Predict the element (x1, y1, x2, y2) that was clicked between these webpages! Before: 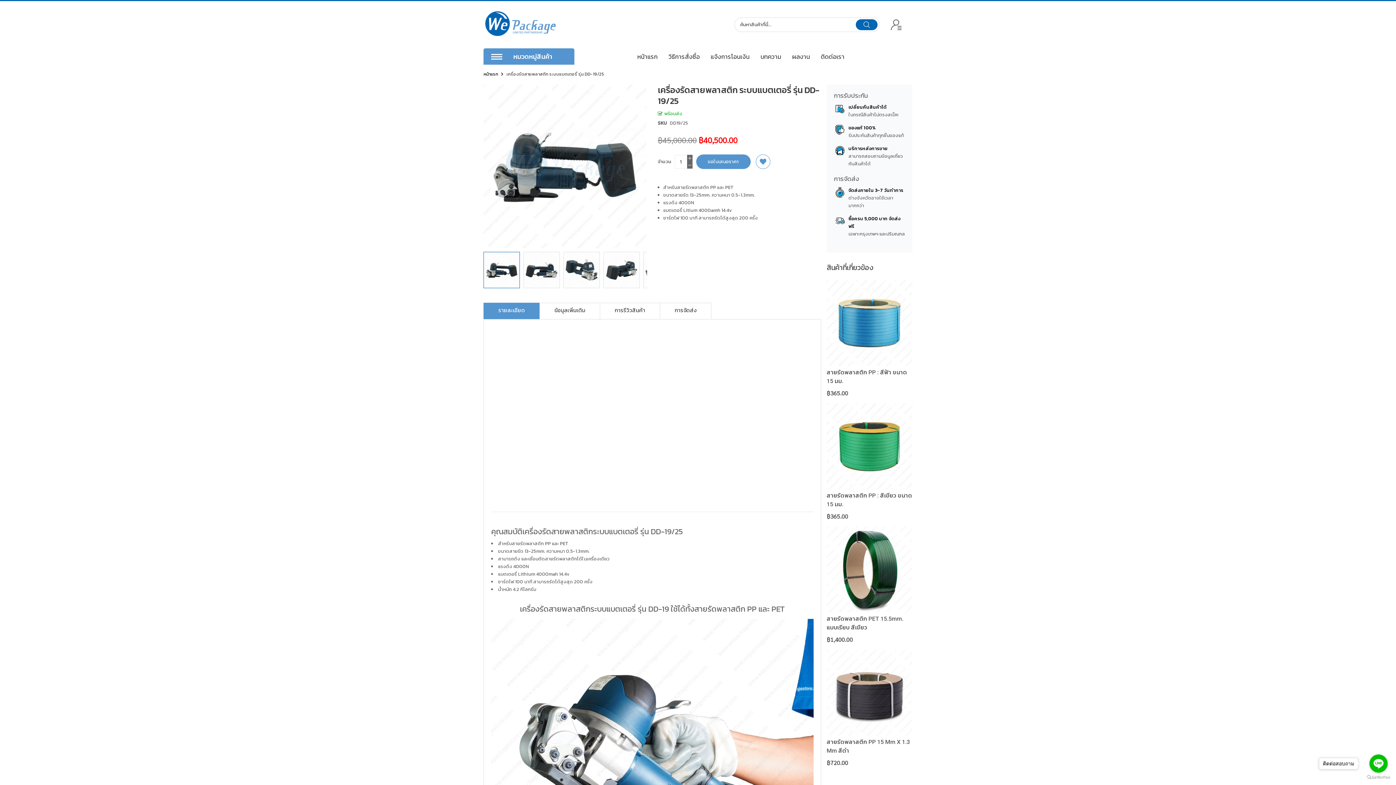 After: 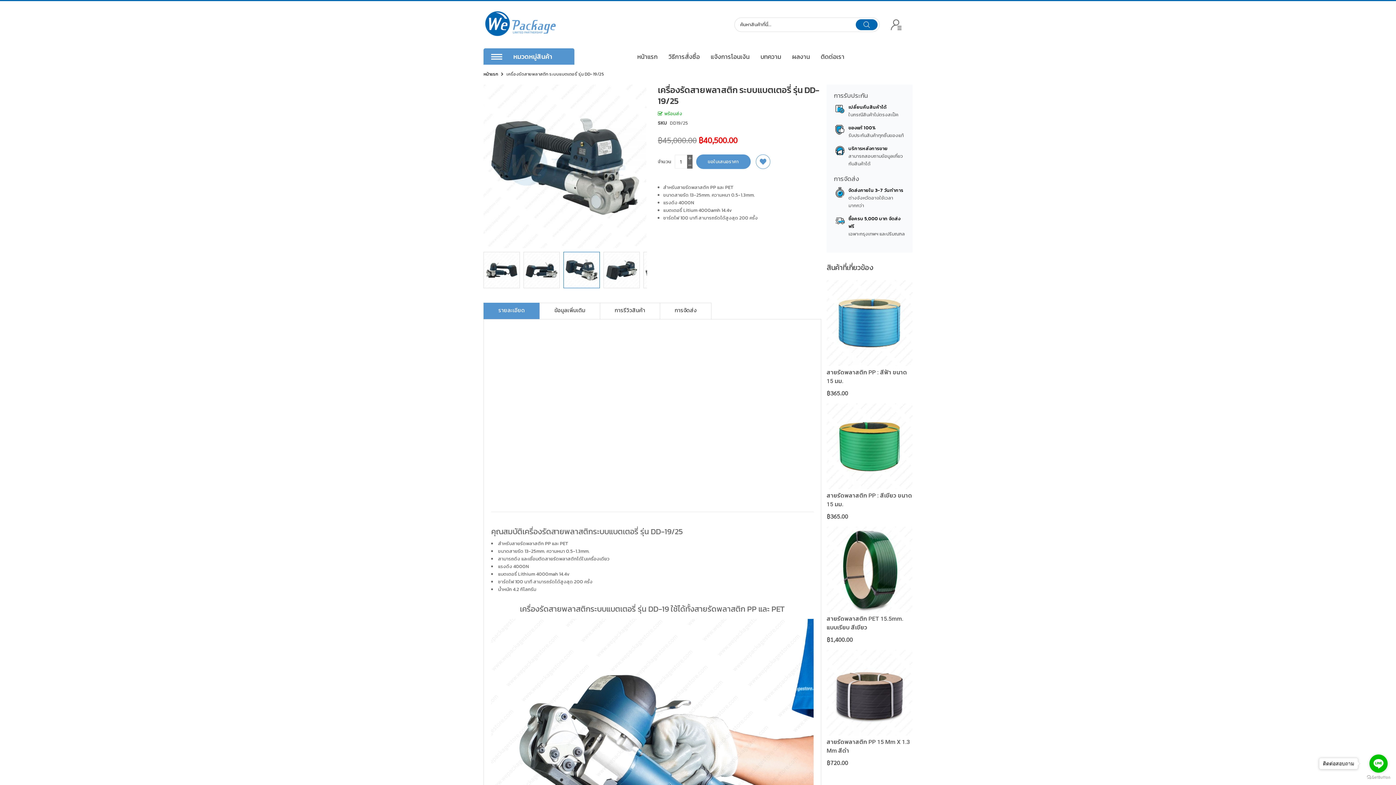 Action: label: เครื่องรัดสายพลาสติกระบบแบตเตอรี่ รุ่น DD-19/25 bbox: (563, 248, 603, 291)